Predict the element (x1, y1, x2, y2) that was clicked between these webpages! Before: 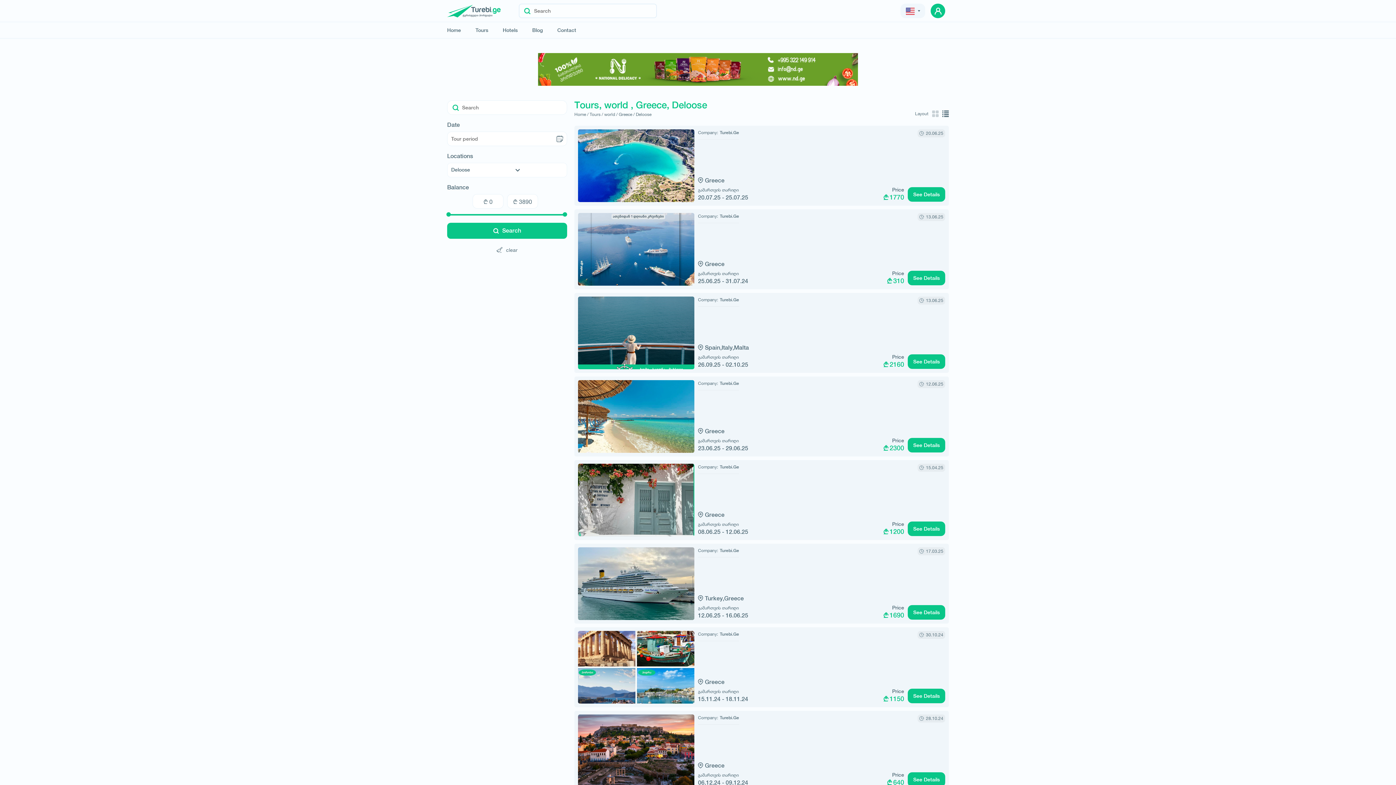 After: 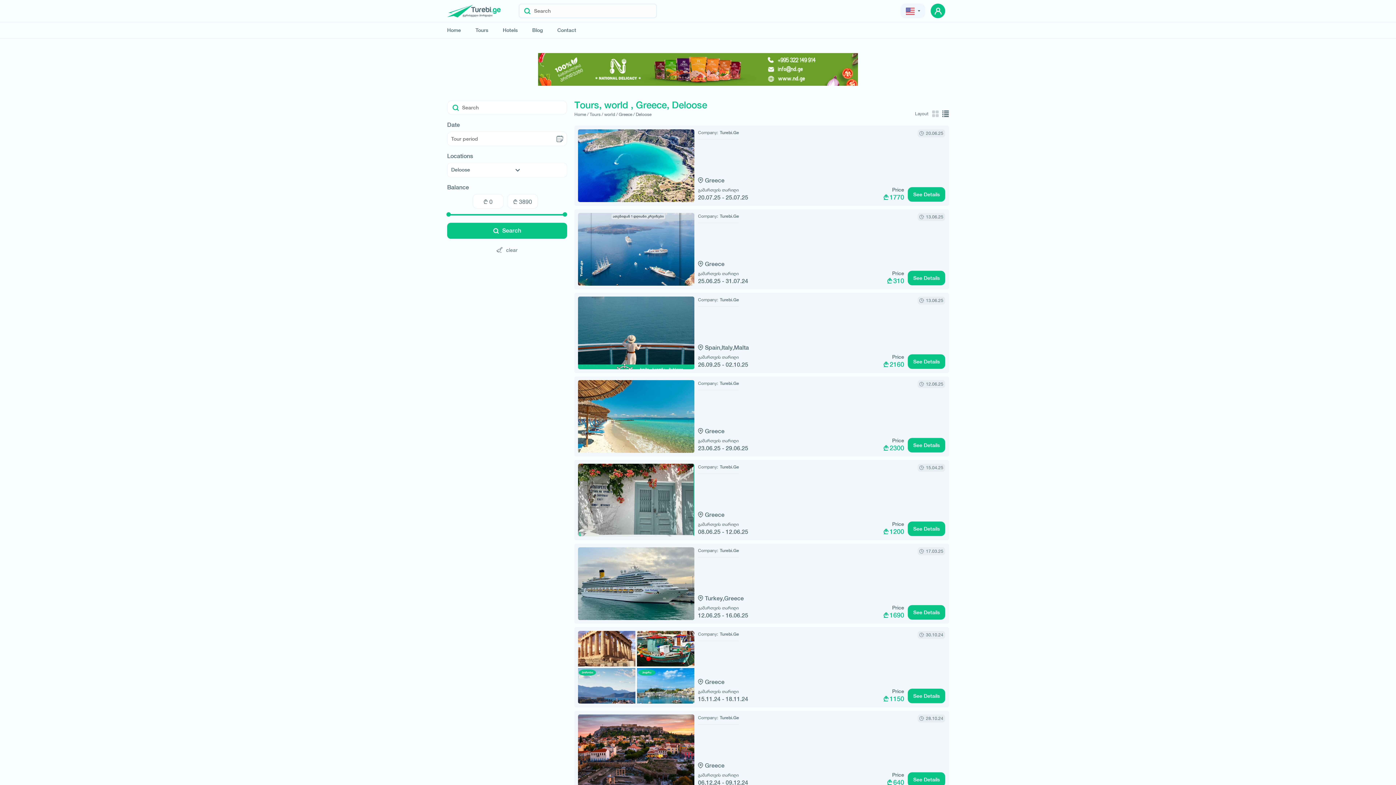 Action: bbox: (452, 103, 458, 112)